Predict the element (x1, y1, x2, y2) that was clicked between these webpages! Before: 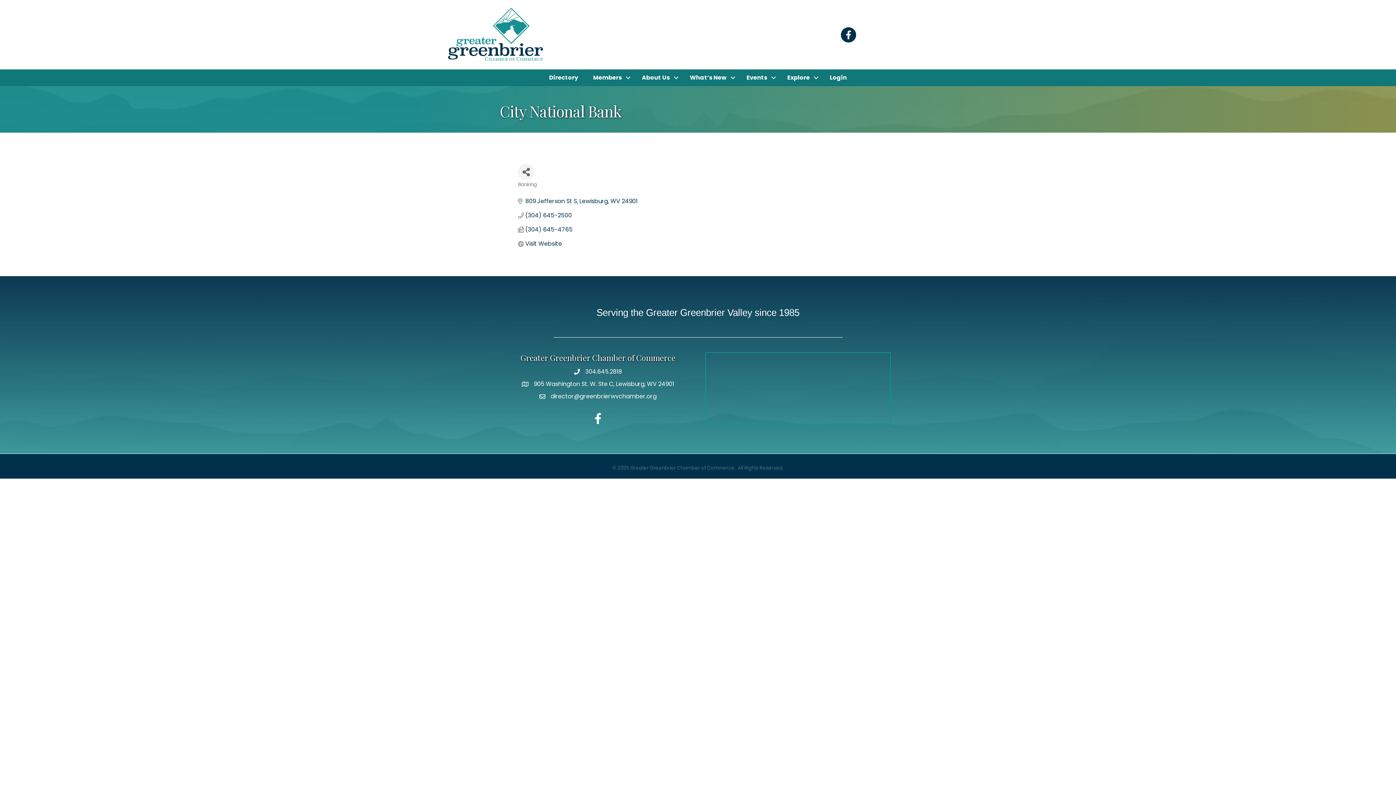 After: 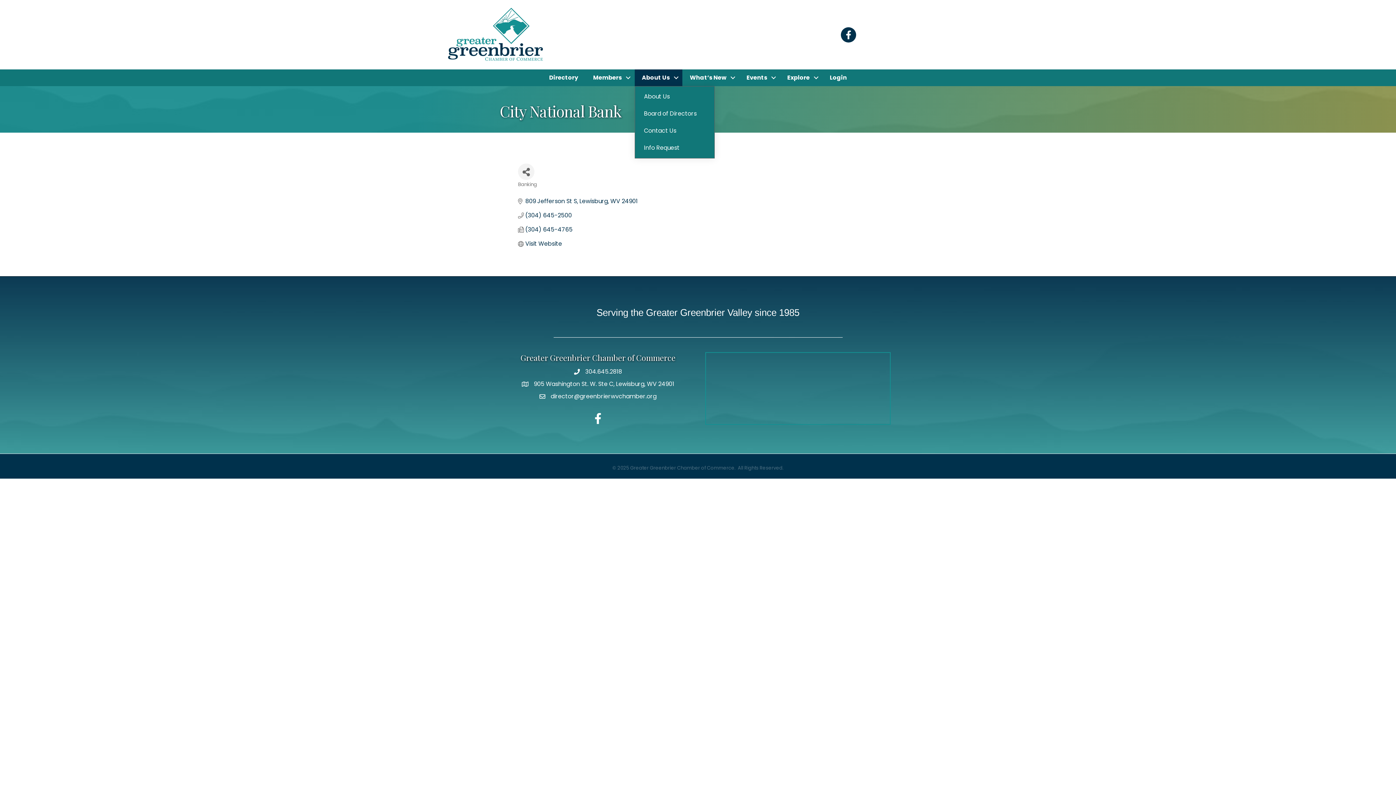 Action: bbox: (634, 69, 682, 86) label: About Us